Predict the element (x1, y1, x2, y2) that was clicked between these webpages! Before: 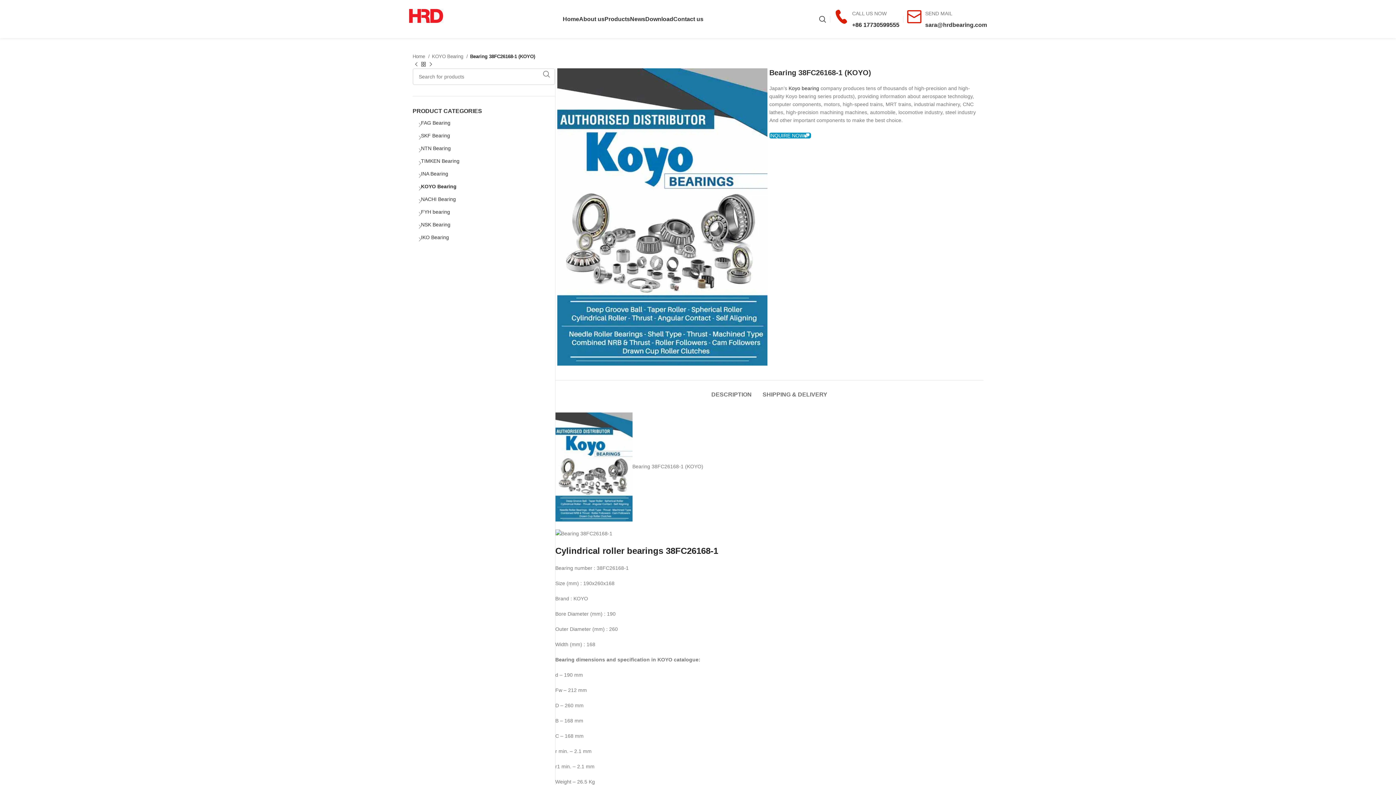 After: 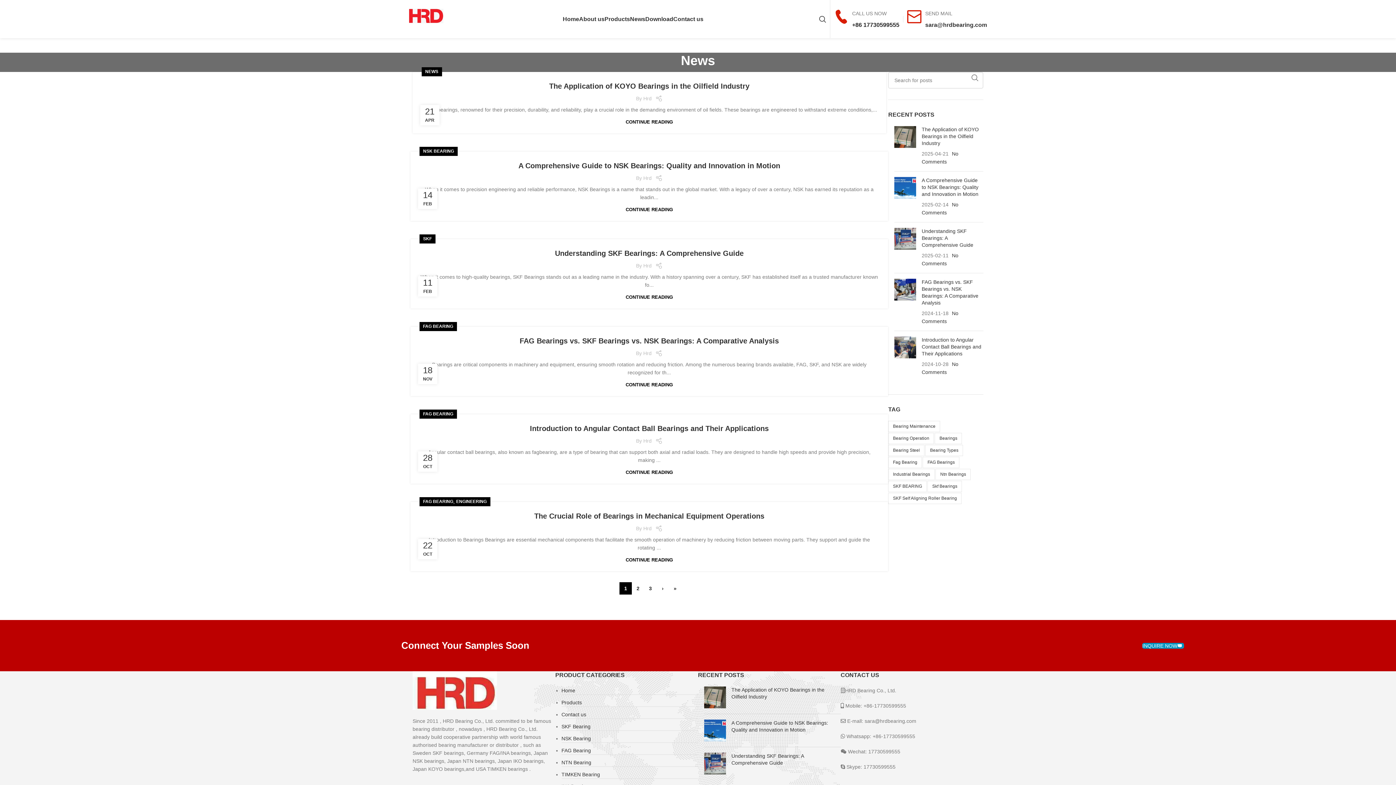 Action: label: News bbox: (630, 11, 645, 26)